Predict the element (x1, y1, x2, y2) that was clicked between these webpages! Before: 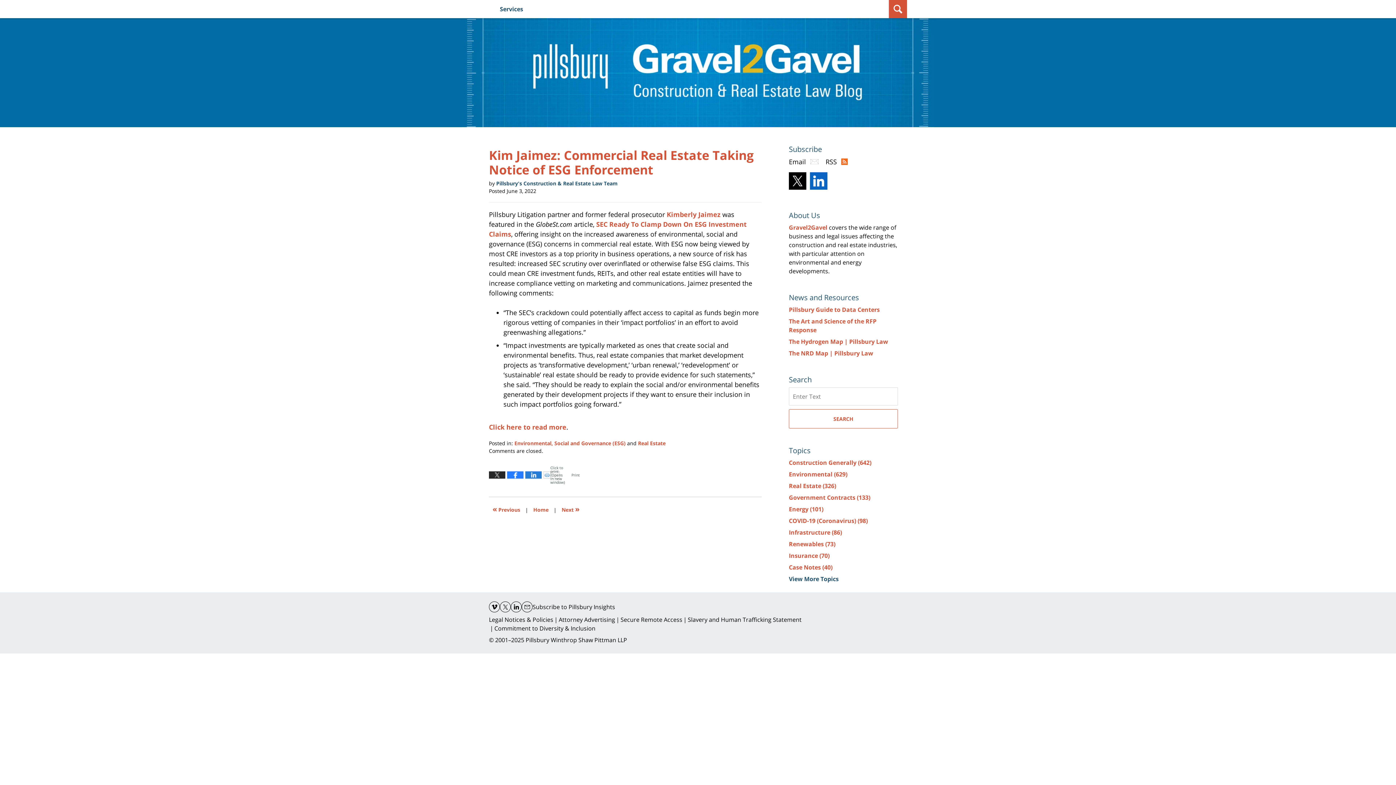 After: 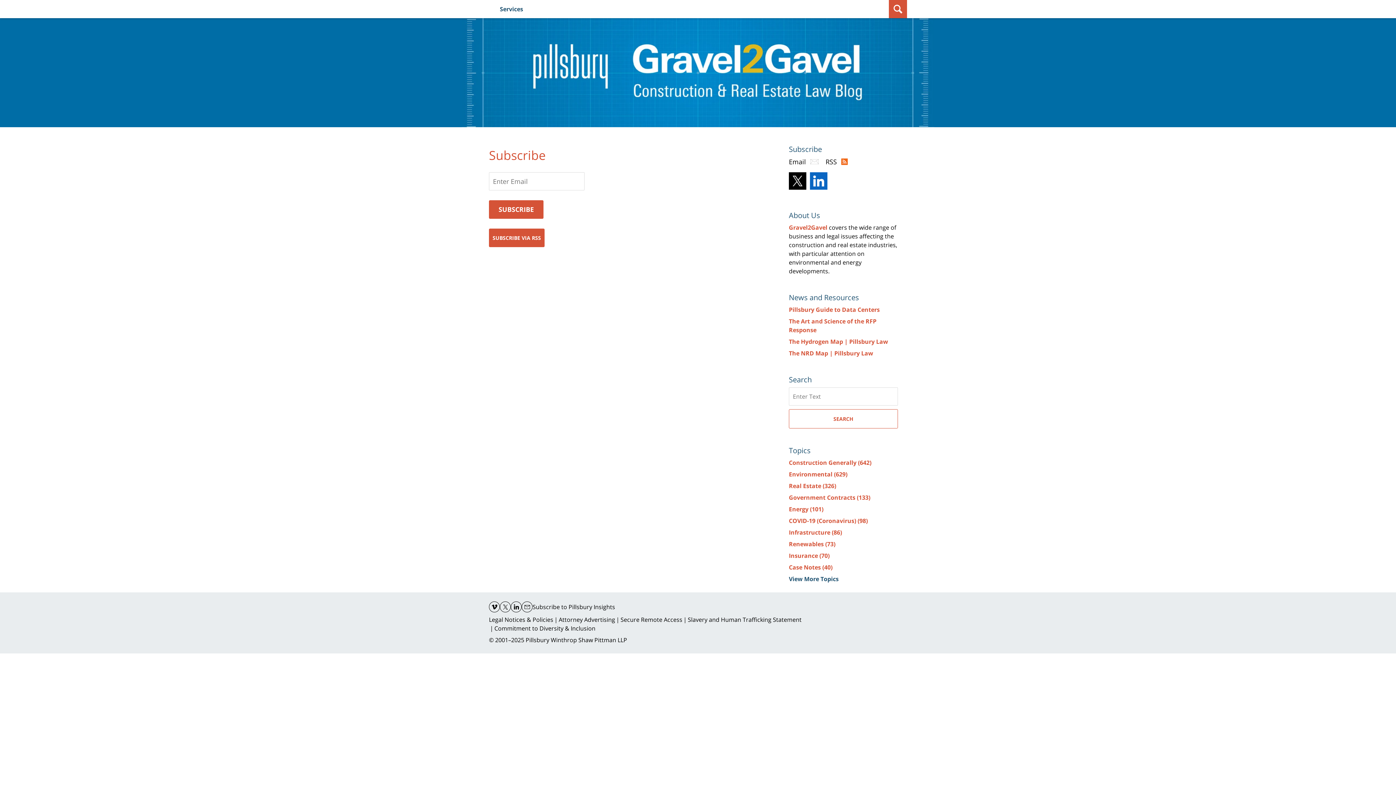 Action: bbox: (789, 157, 818, 166) label: Email